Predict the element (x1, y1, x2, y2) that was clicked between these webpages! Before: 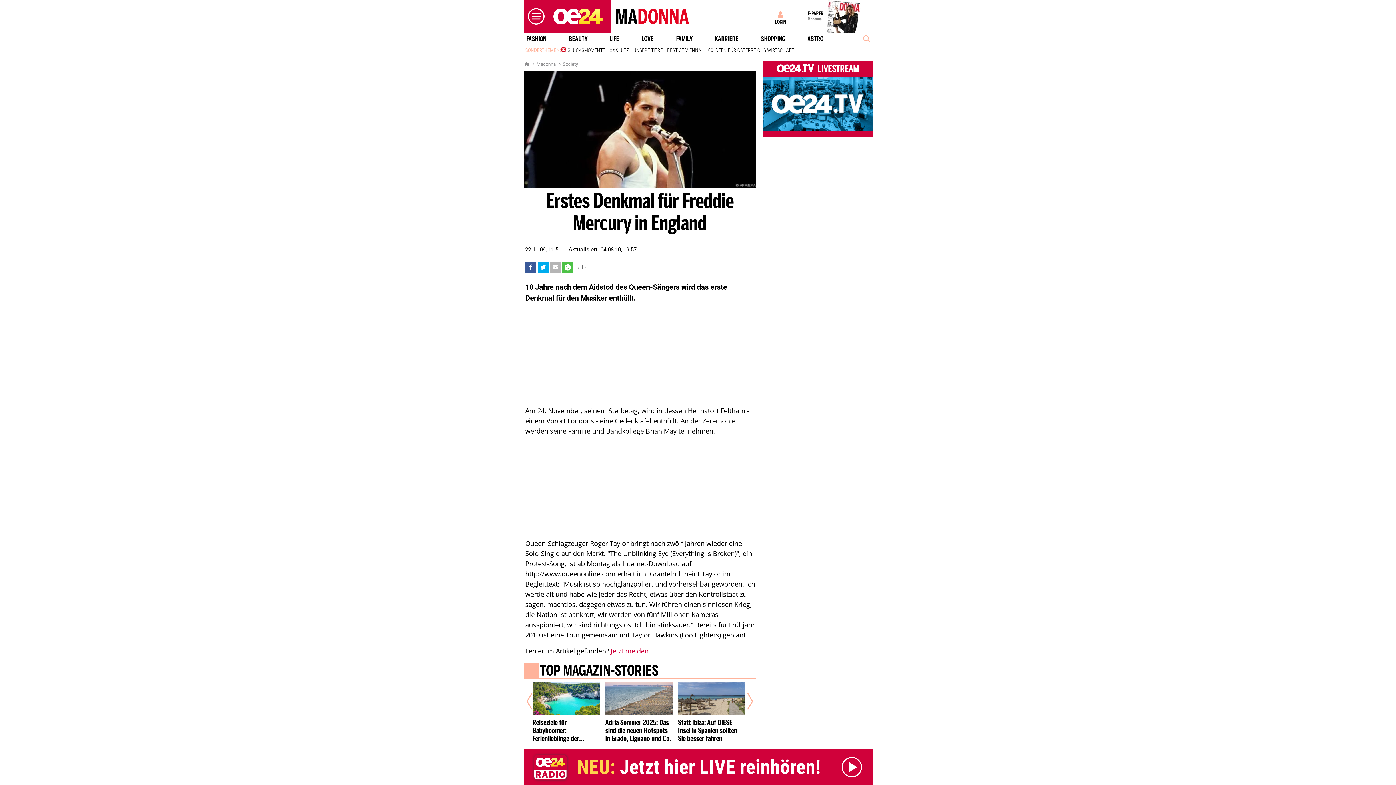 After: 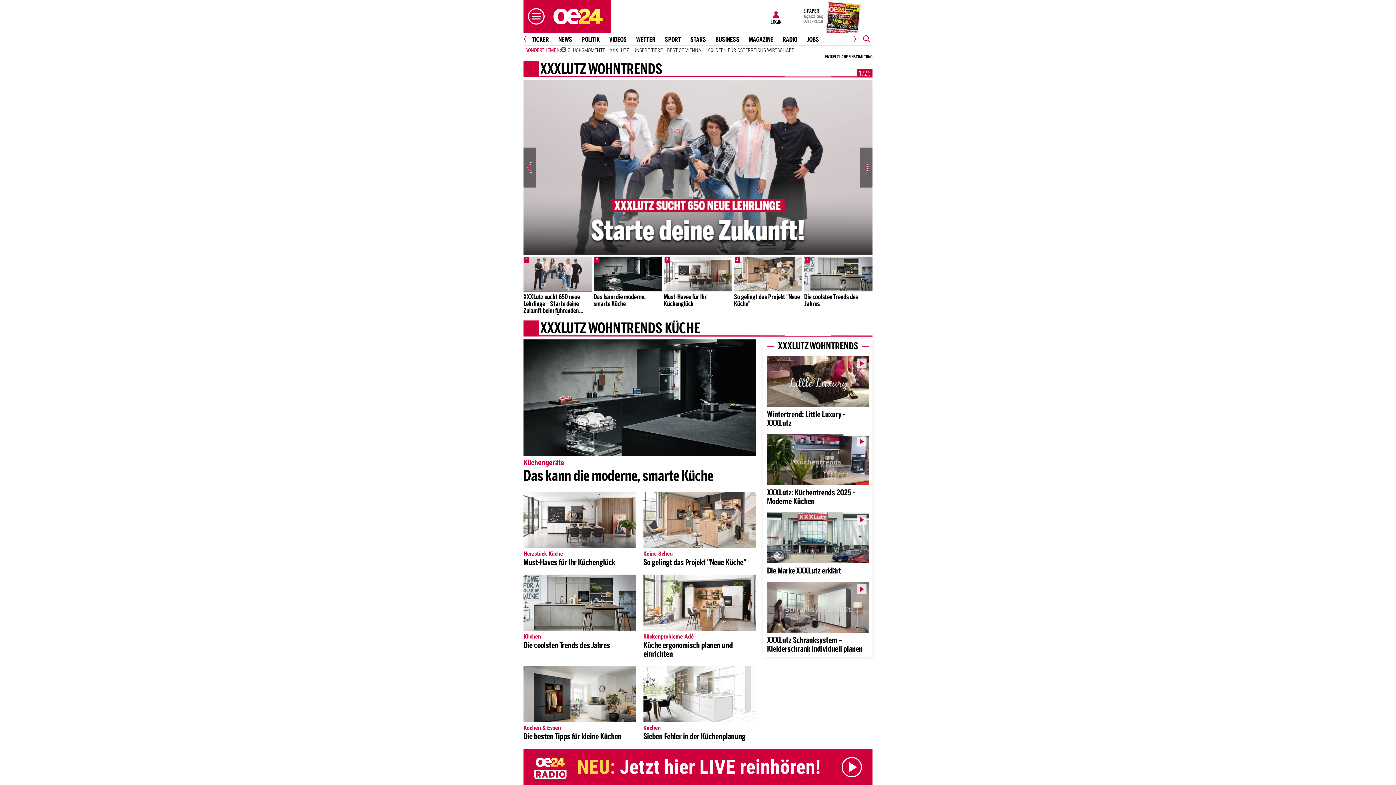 Action: label: XXXLUTZ bbox: (607, 46, 631, 53)